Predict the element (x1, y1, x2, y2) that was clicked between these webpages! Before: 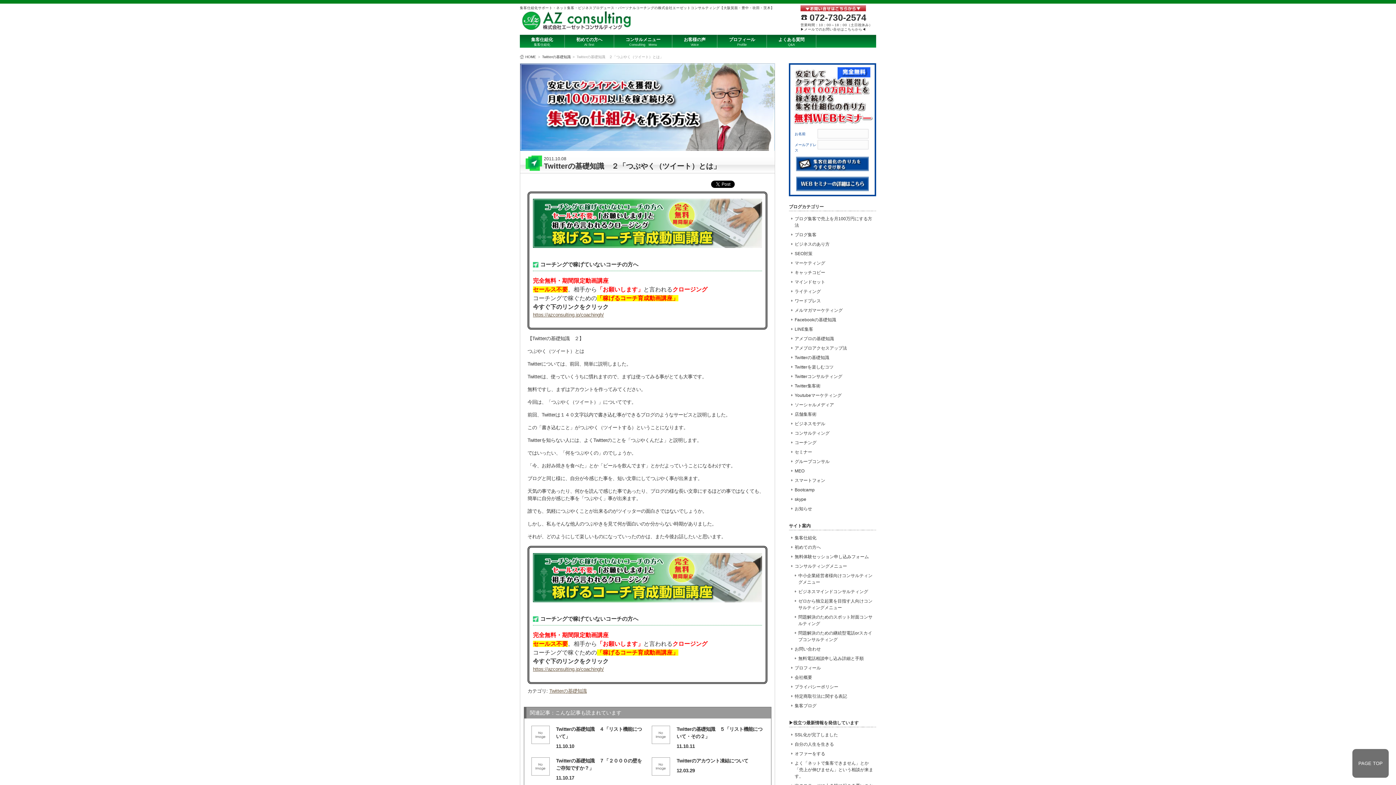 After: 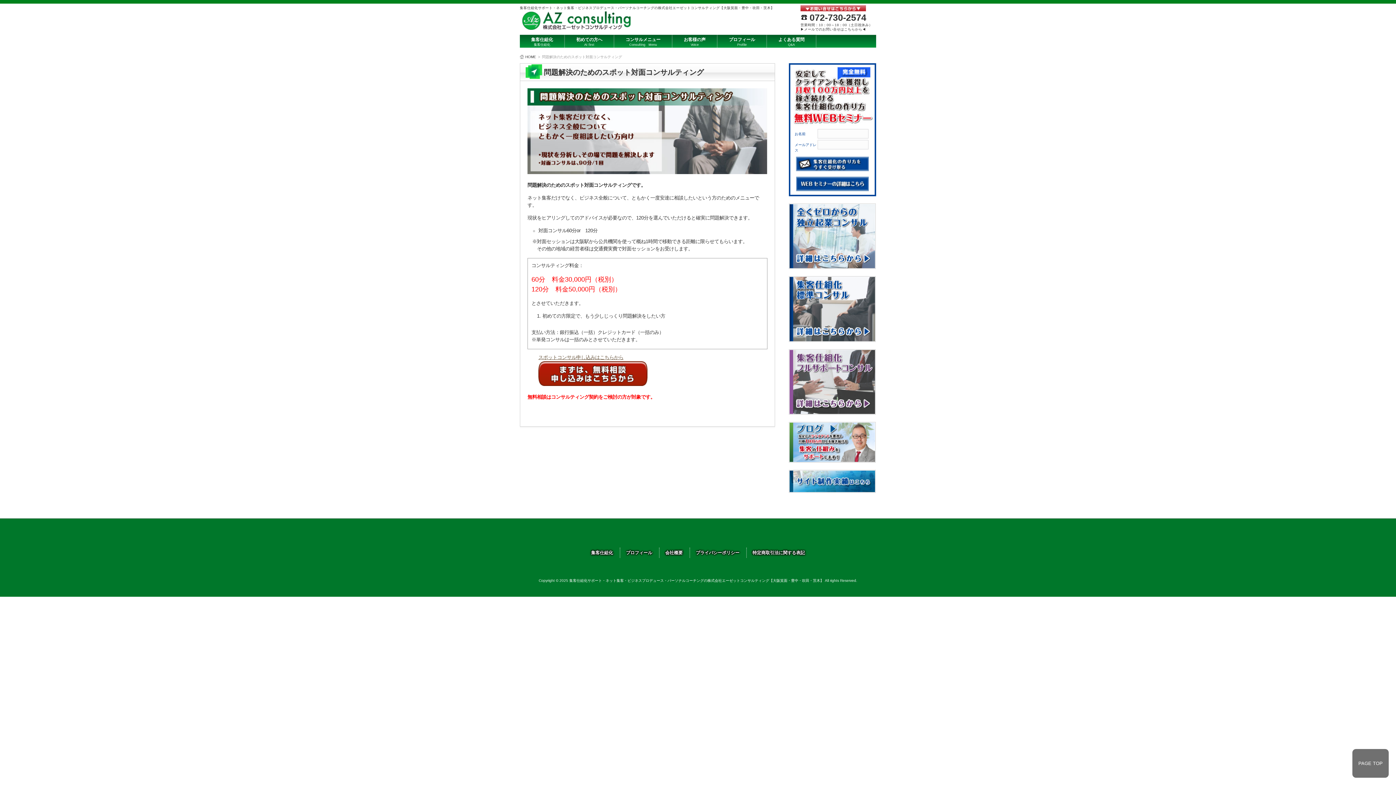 Action: label: 問題解決のためのスポット対面コンサルティング bbox: (792, 612, 876, 628)